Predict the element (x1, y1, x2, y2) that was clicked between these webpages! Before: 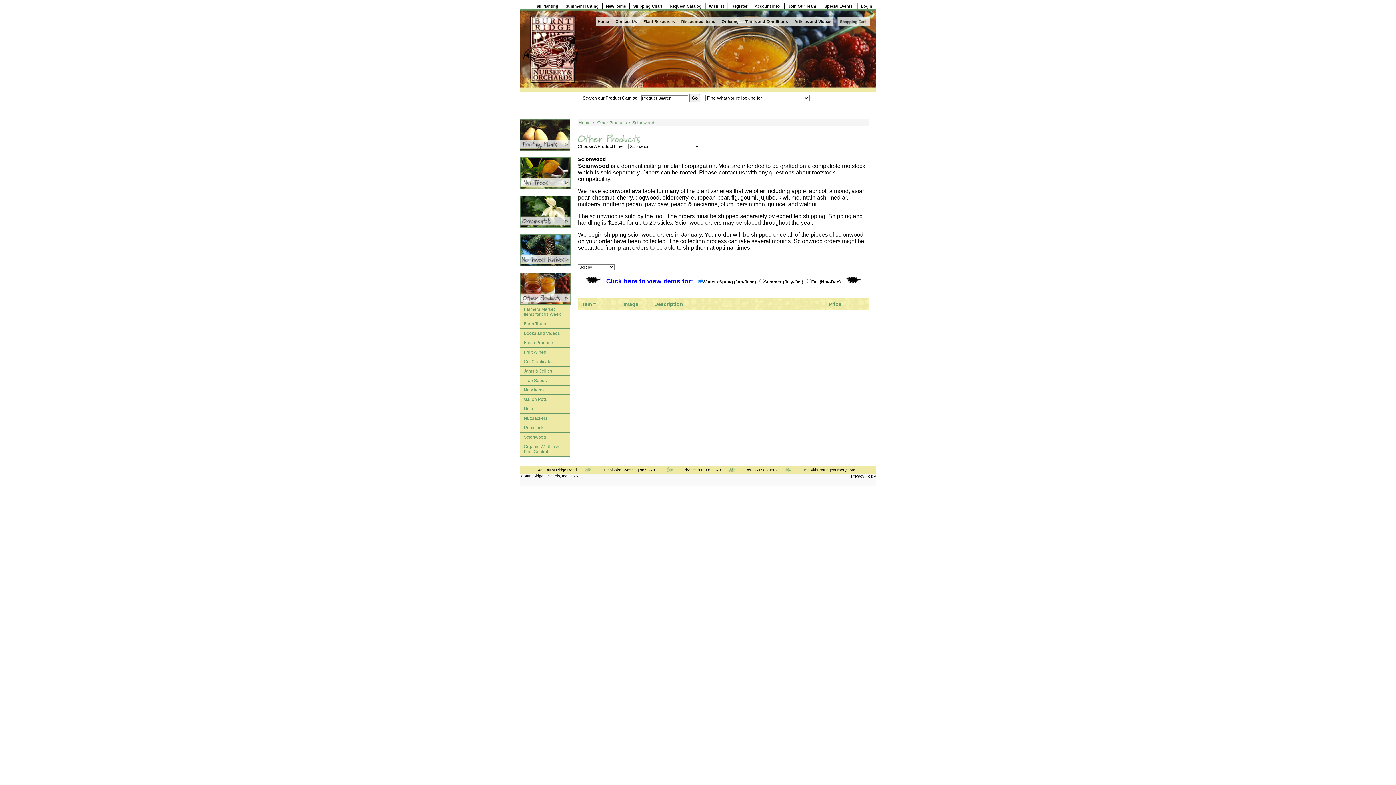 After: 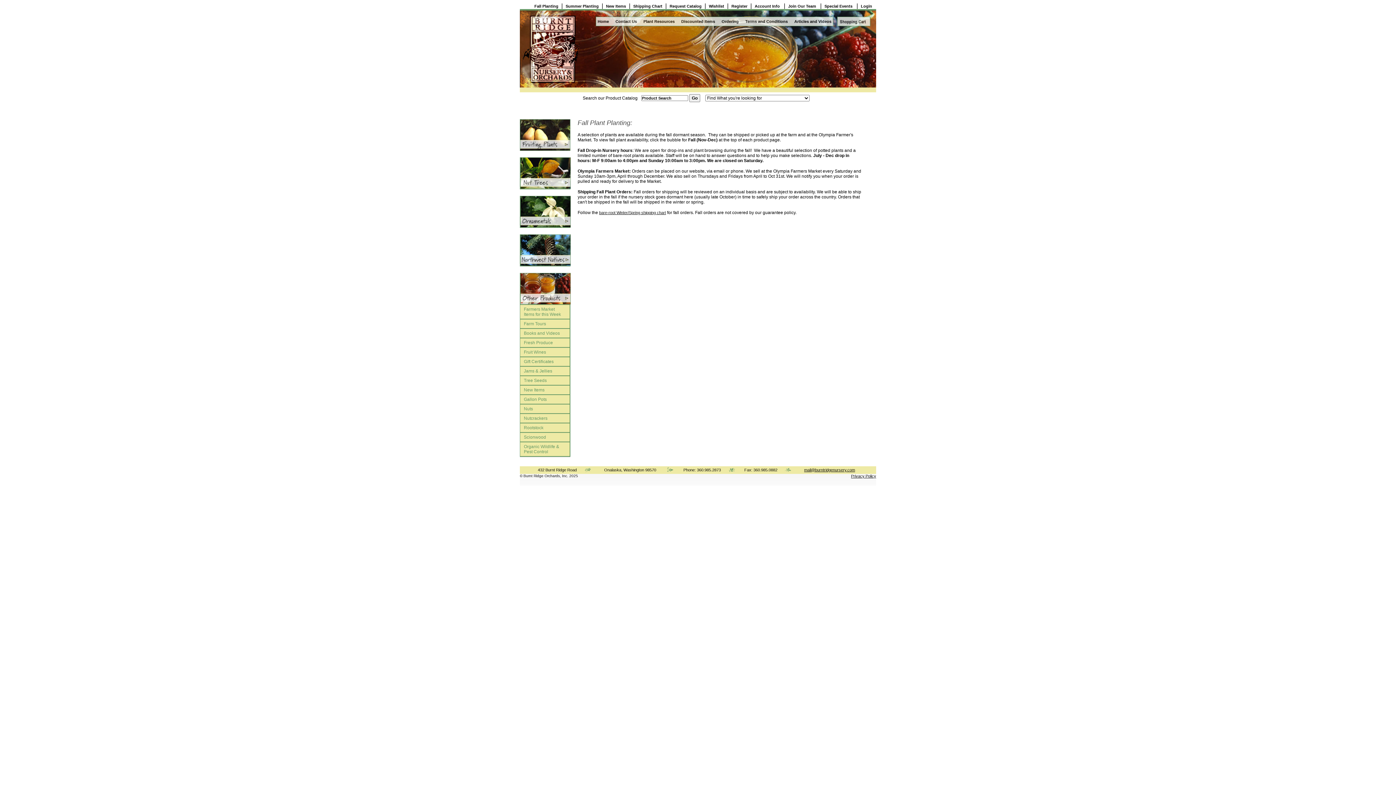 Action: label: Fall Planting bbox: (534, 4, 558, 8)